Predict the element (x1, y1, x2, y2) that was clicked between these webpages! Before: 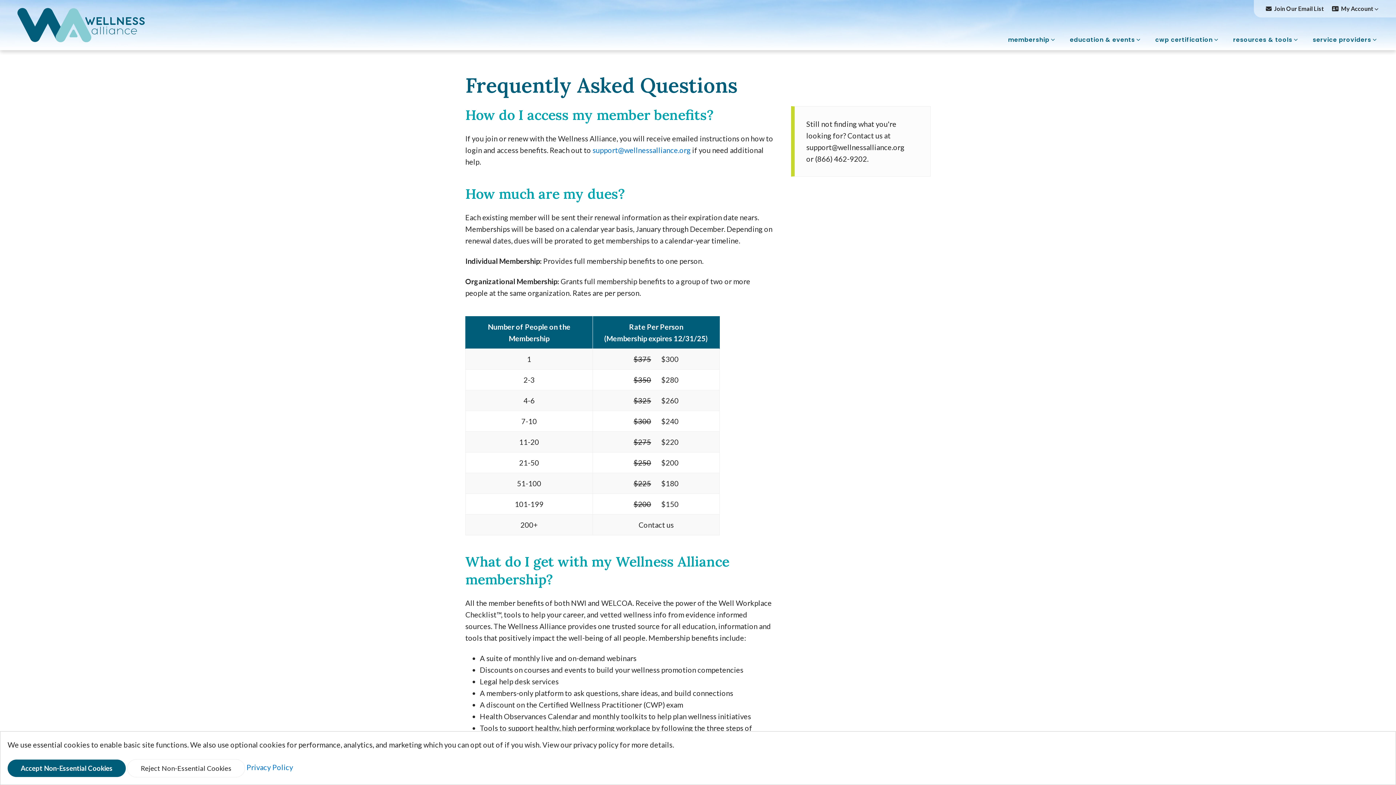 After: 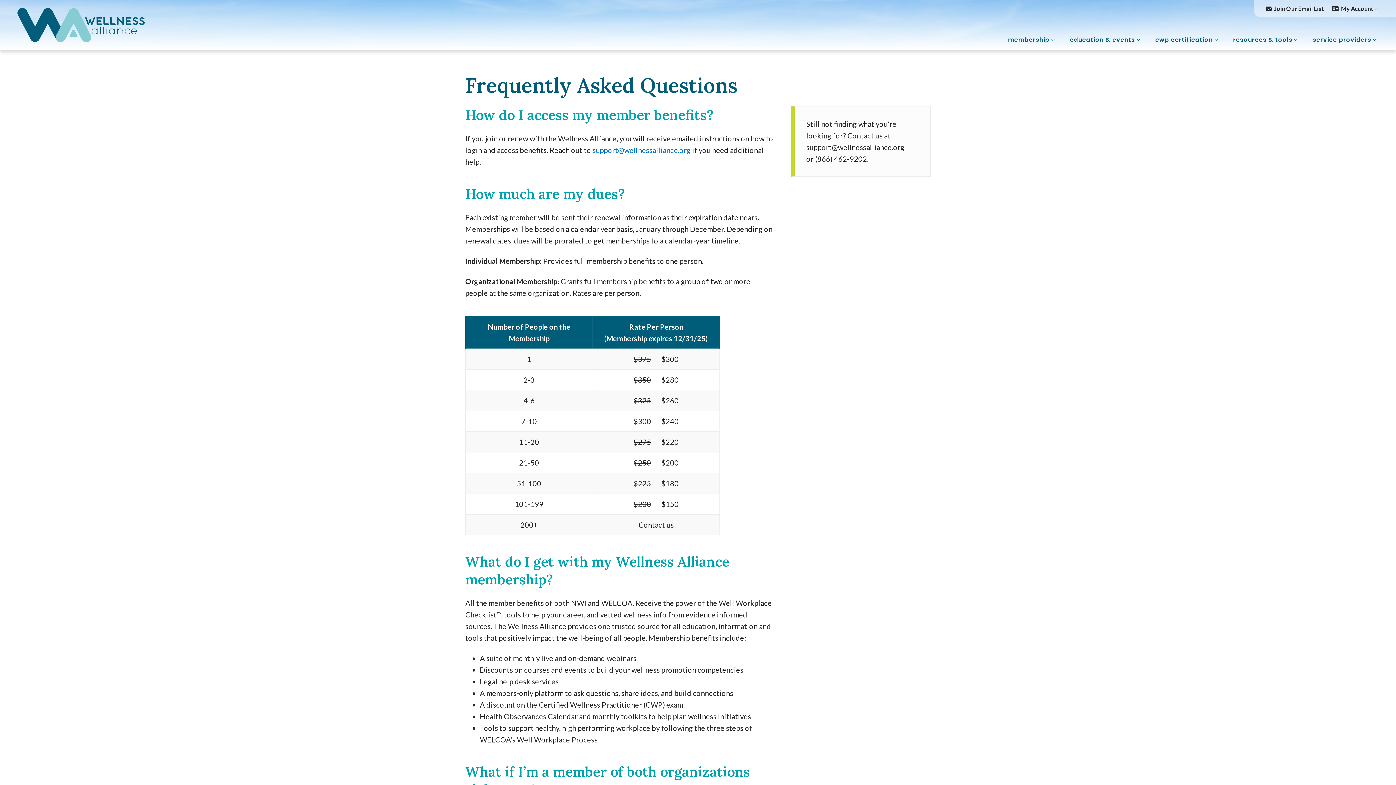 Action: label: Accept Non-Essential Cookies bbox: (7, 760, 125, 777)